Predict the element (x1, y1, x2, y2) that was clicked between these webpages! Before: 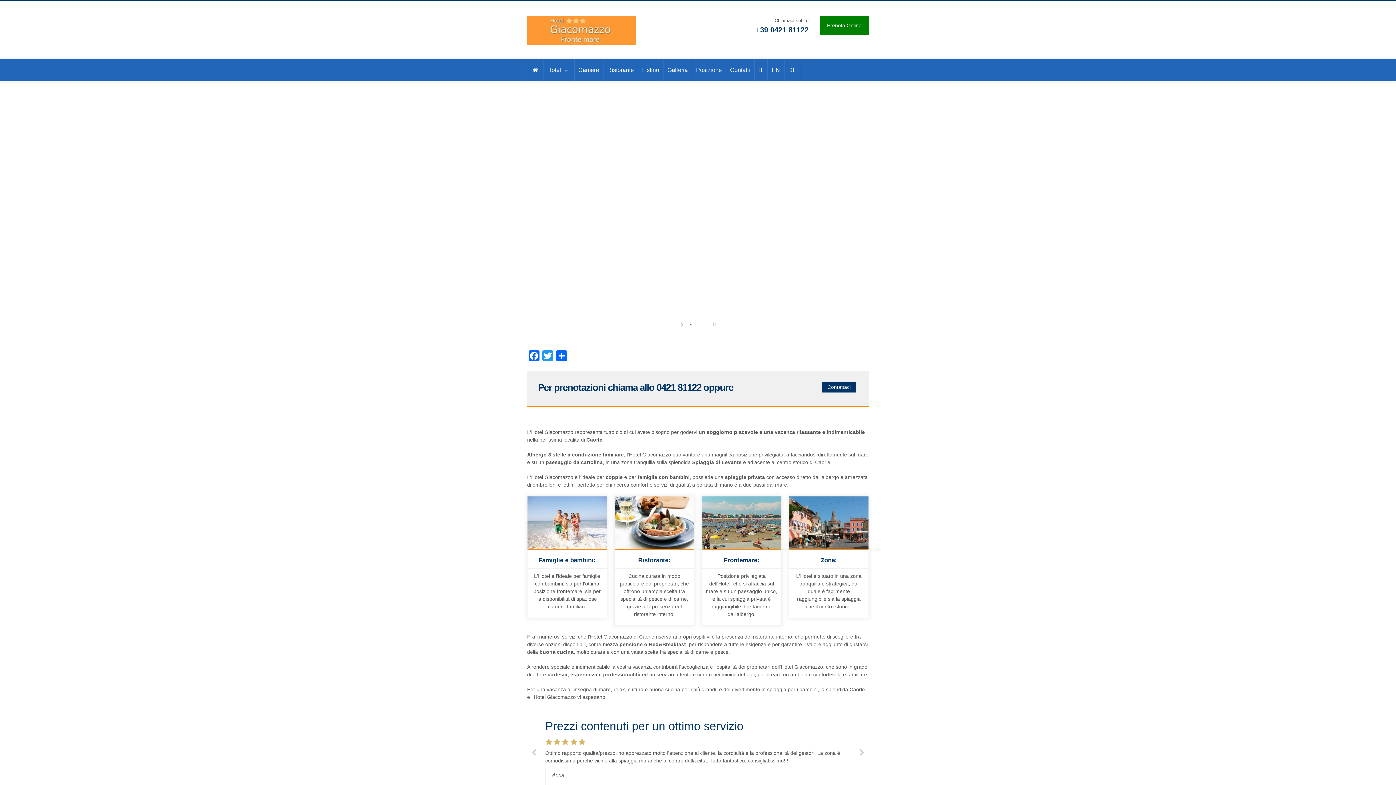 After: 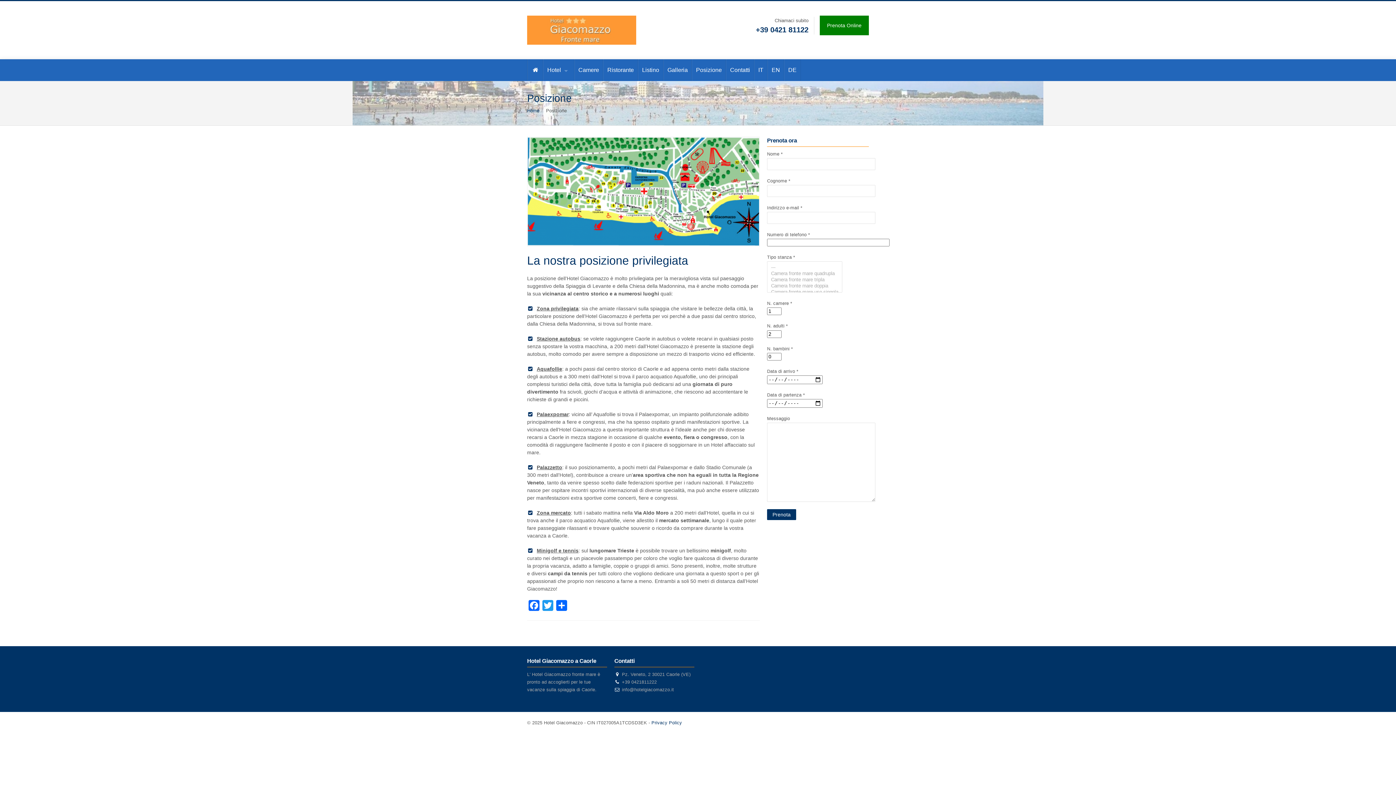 Action: label: Posizione bbox: (692, 59, 725, 81)